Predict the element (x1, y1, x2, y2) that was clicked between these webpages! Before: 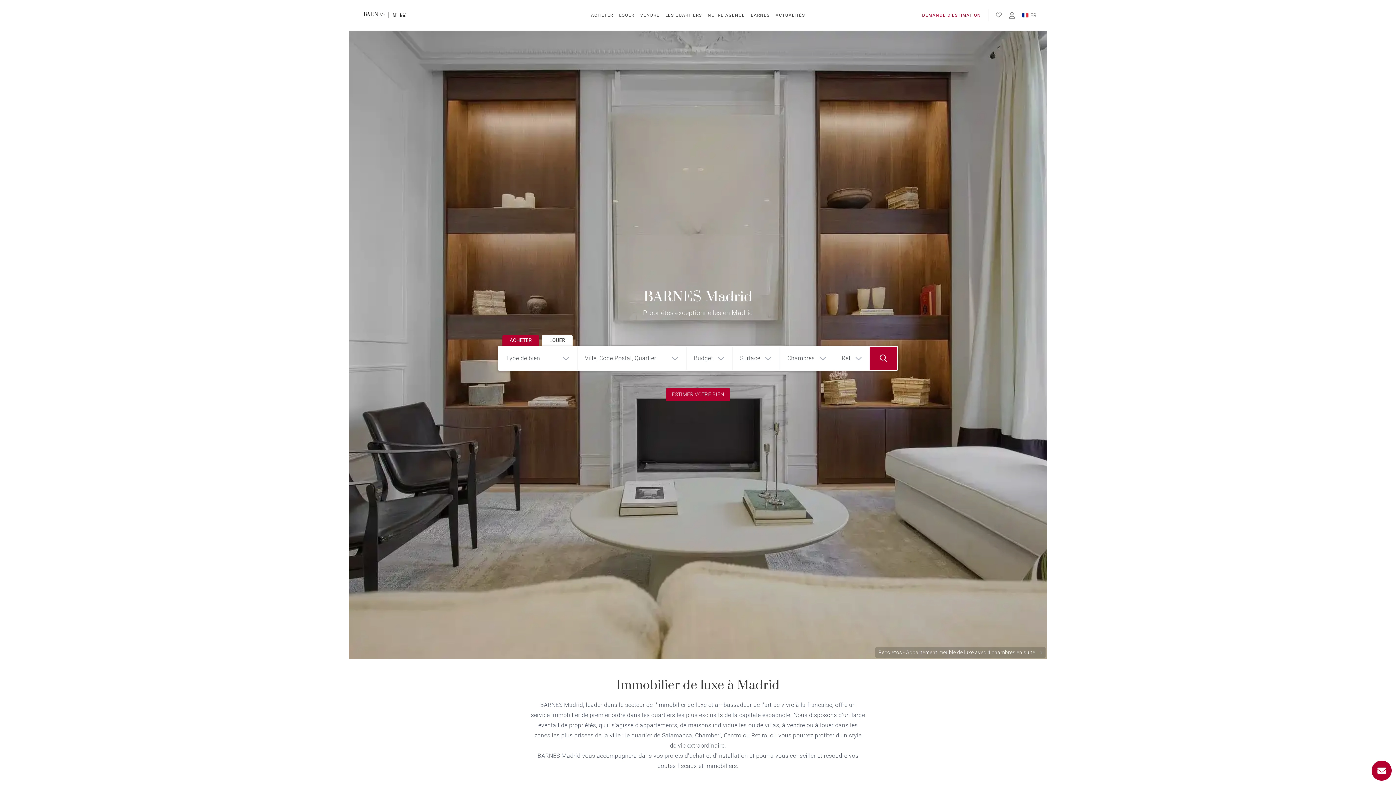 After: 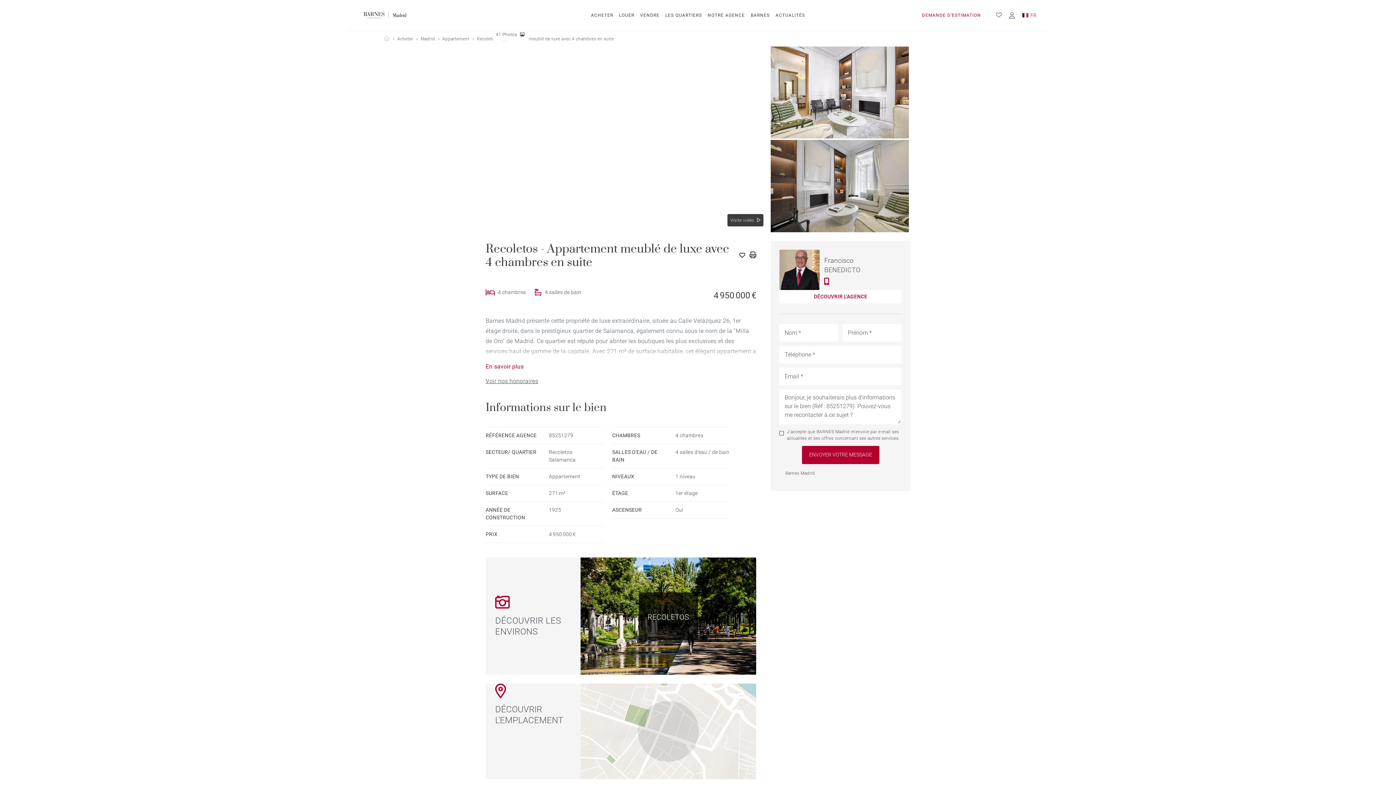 Action: bbox: (875, 647, 1045, 658) label: Recoletos - Appartement meublé de luxe avec 4 chambres en suite